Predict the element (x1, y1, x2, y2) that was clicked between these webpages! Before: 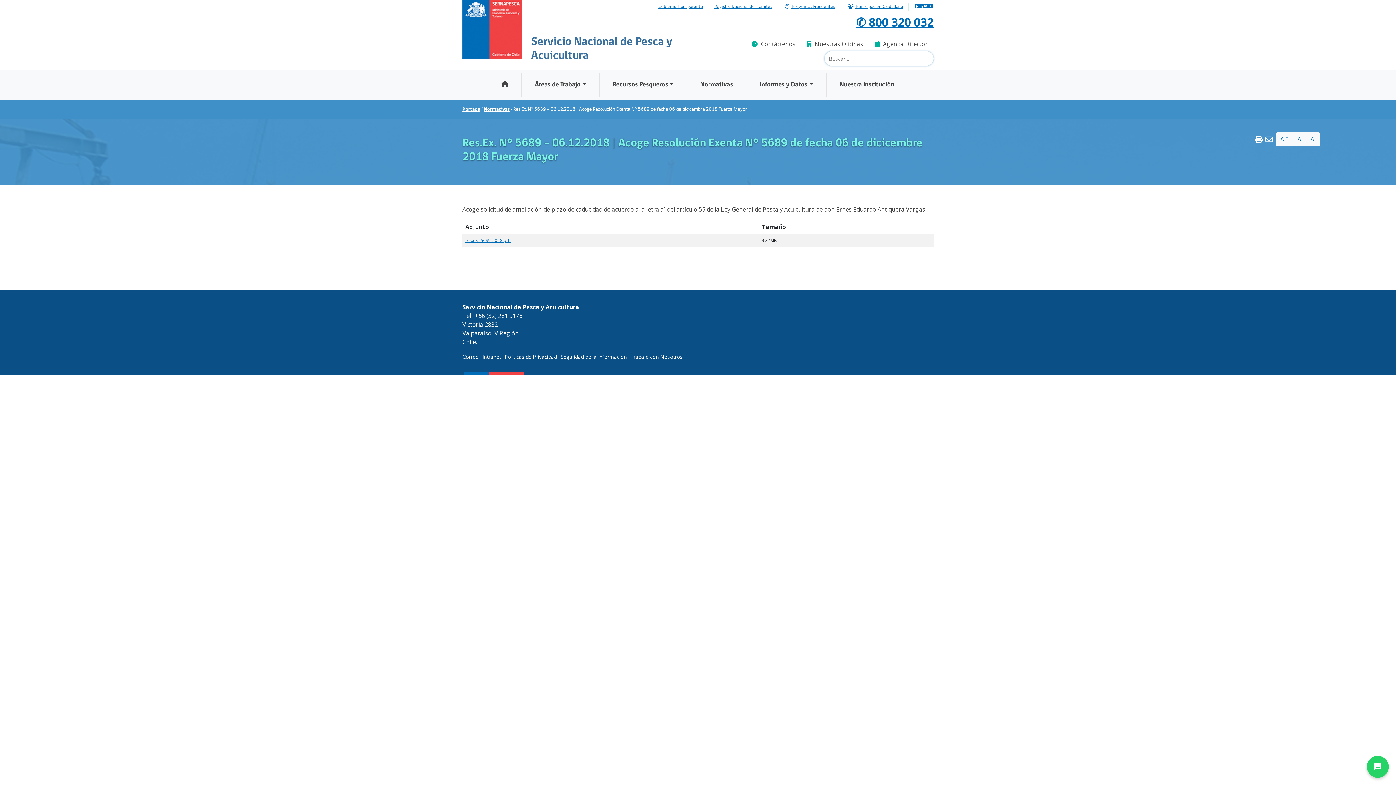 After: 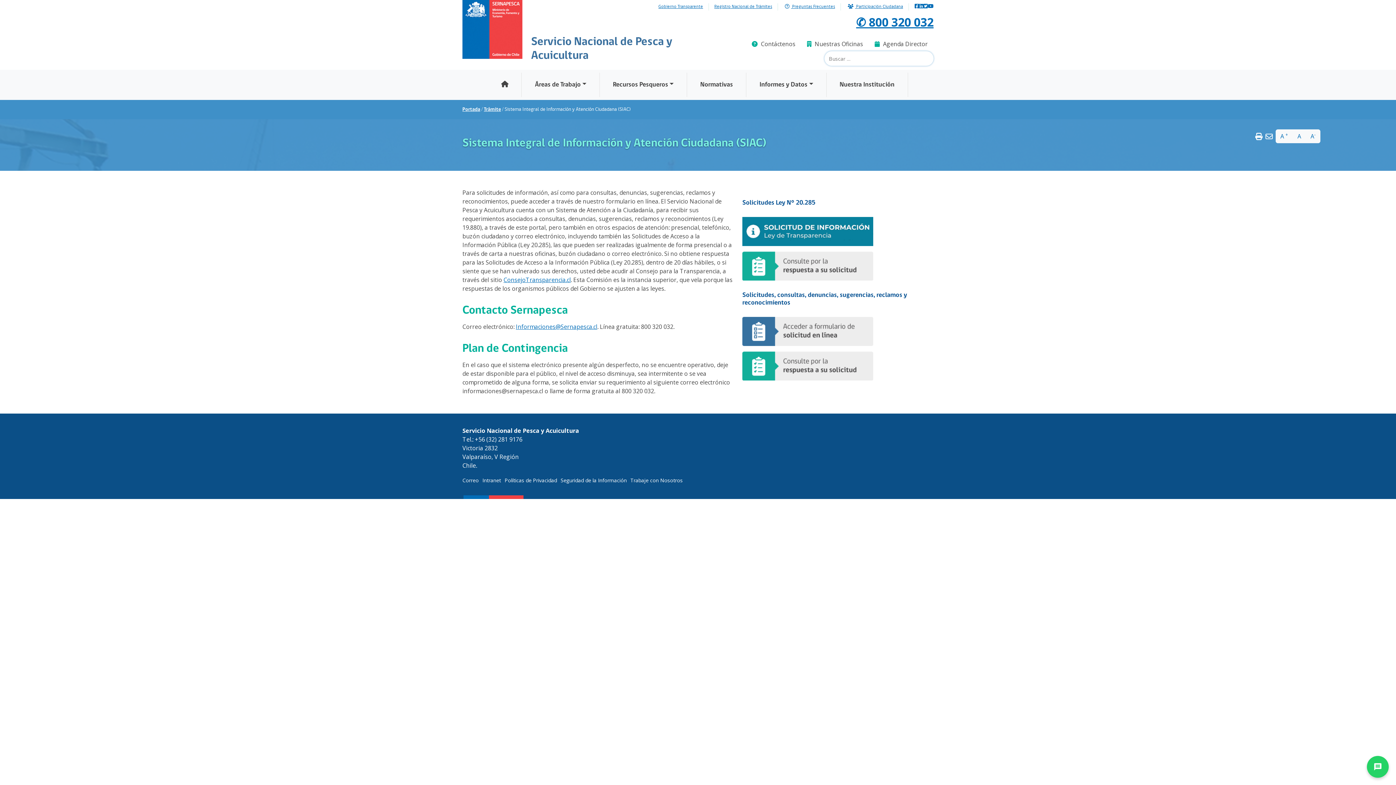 Action: bbox: (746, 36, 801, 51) label:  Contáctenos